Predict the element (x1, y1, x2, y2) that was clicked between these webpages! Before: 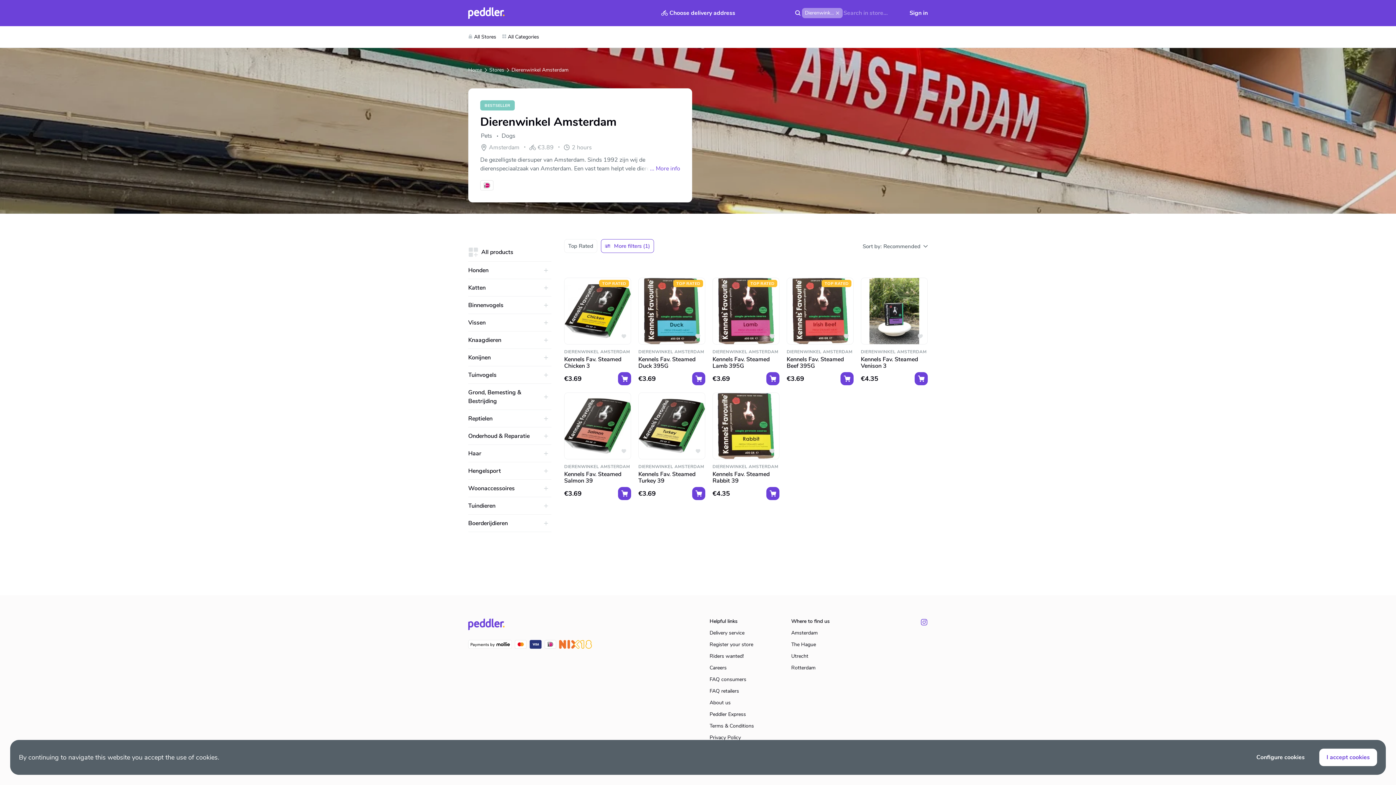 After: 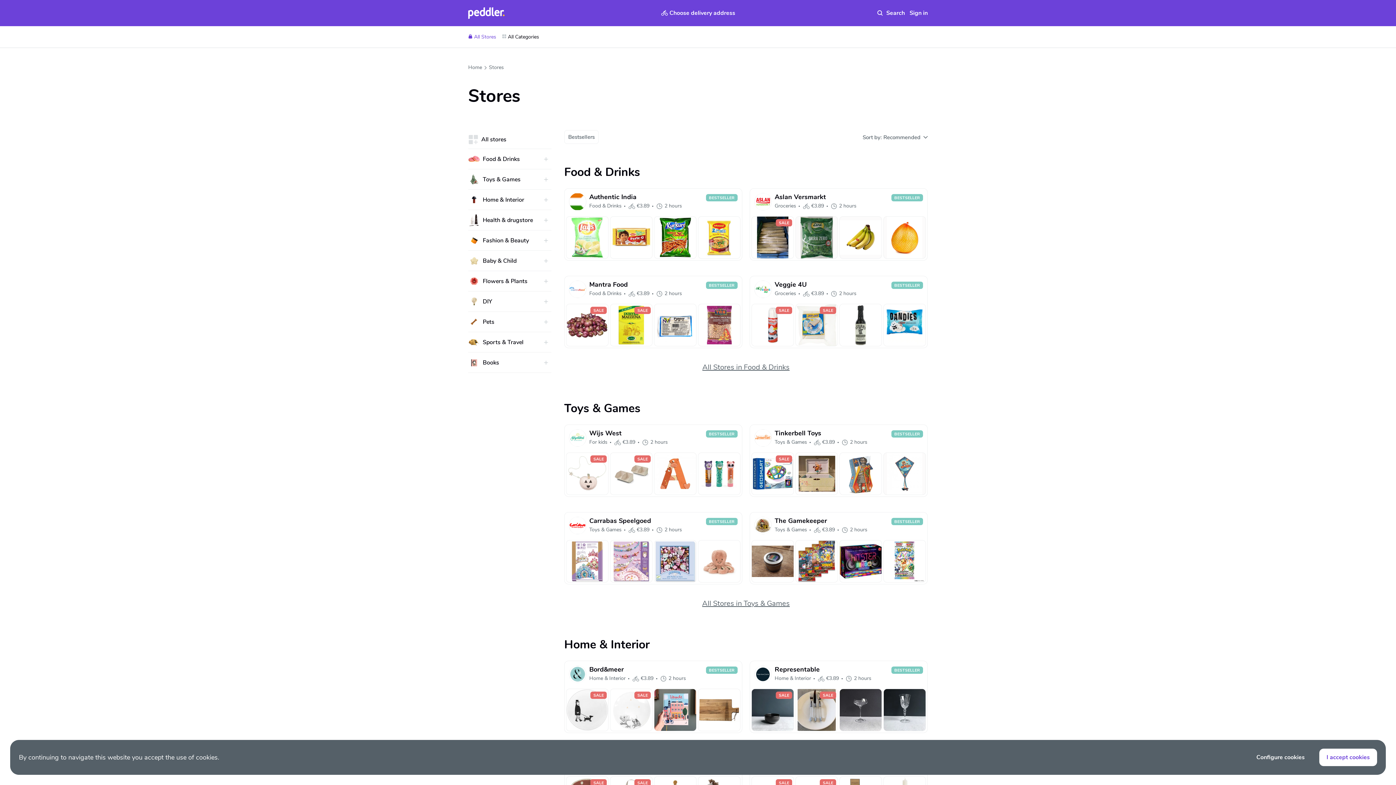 Action: label: Stores bbox: (486, 66, 504, 73)